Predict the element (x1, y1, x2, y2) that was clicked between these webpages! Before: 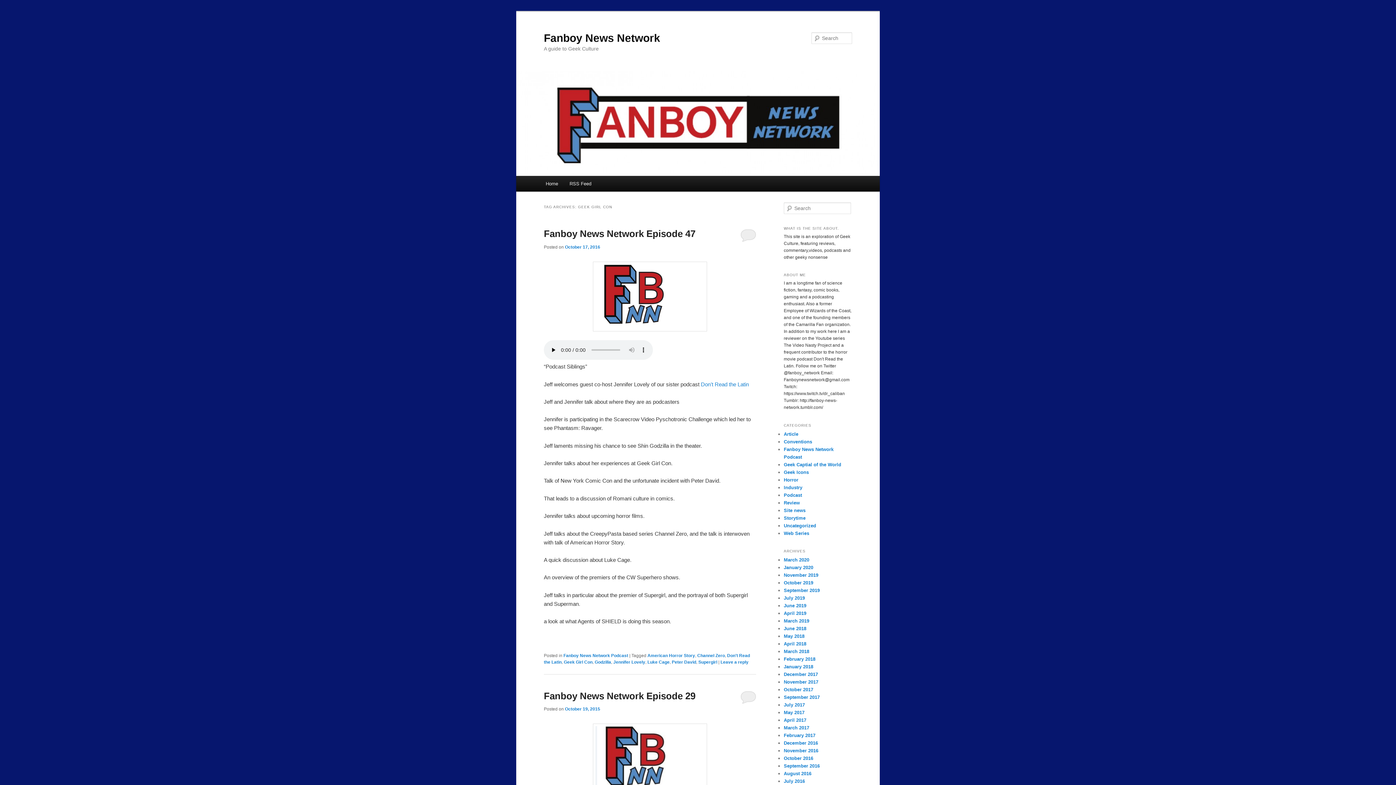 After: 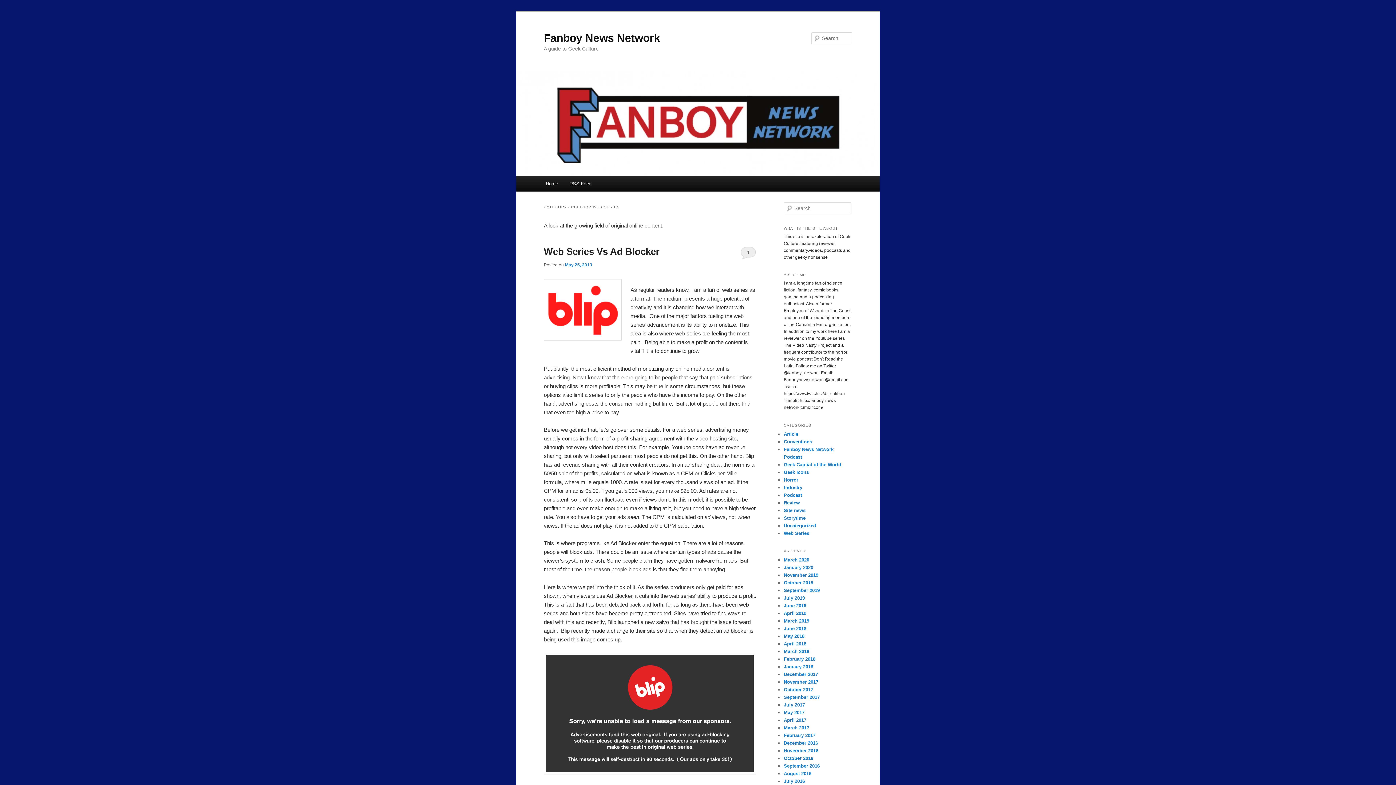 Action: label: Web Series bbox: (784, 530, 809, 536)